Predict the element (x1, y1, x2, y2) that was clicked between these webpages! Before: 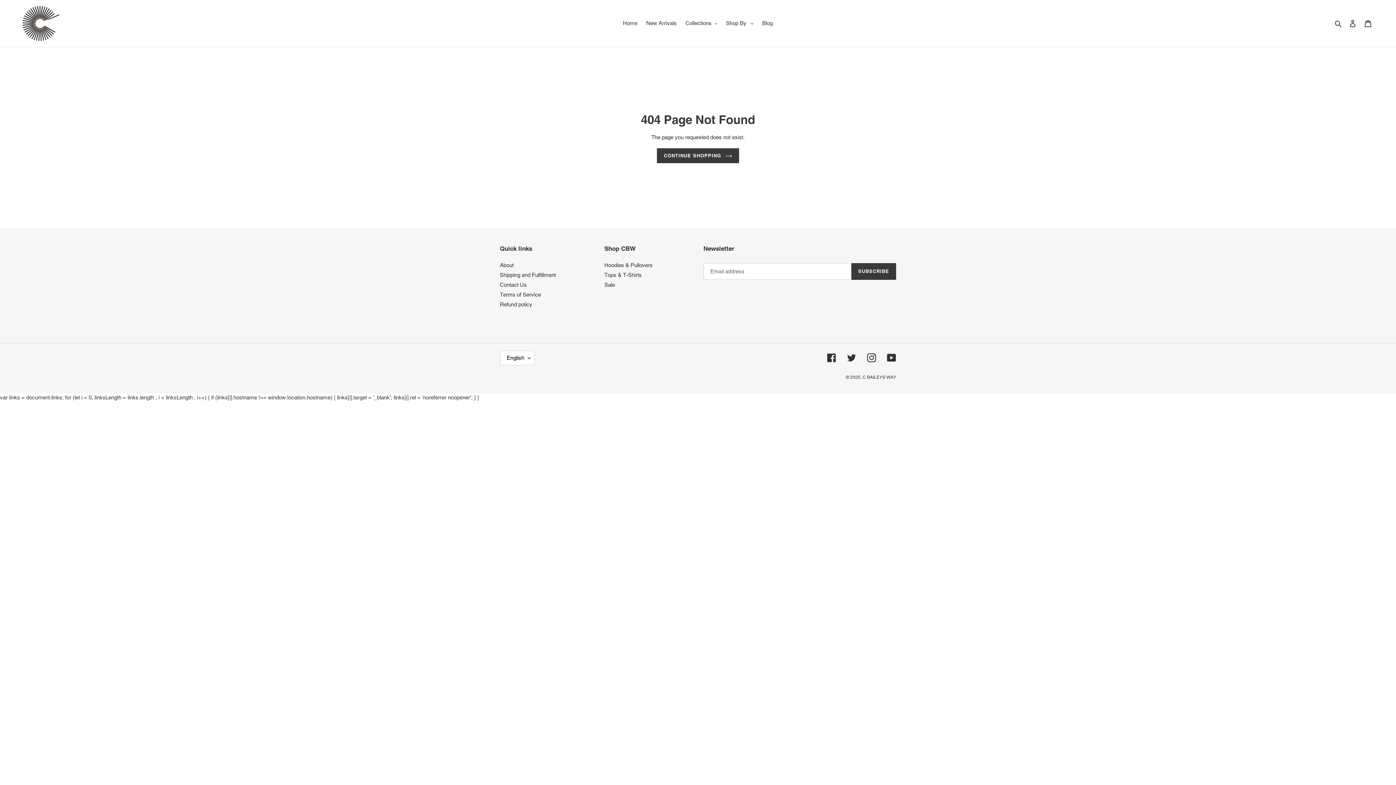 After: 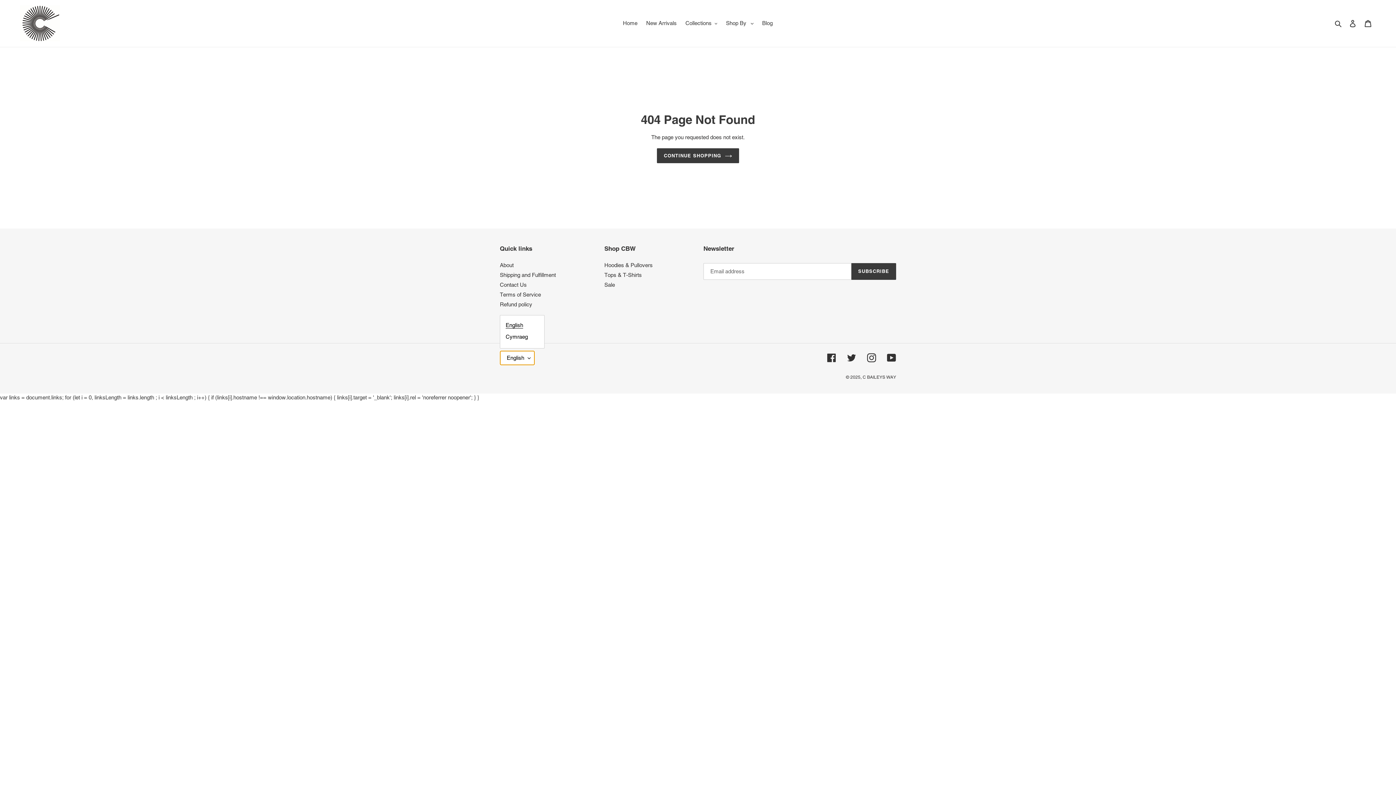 Action: bbox: (500, 350, 534, 365) label: English